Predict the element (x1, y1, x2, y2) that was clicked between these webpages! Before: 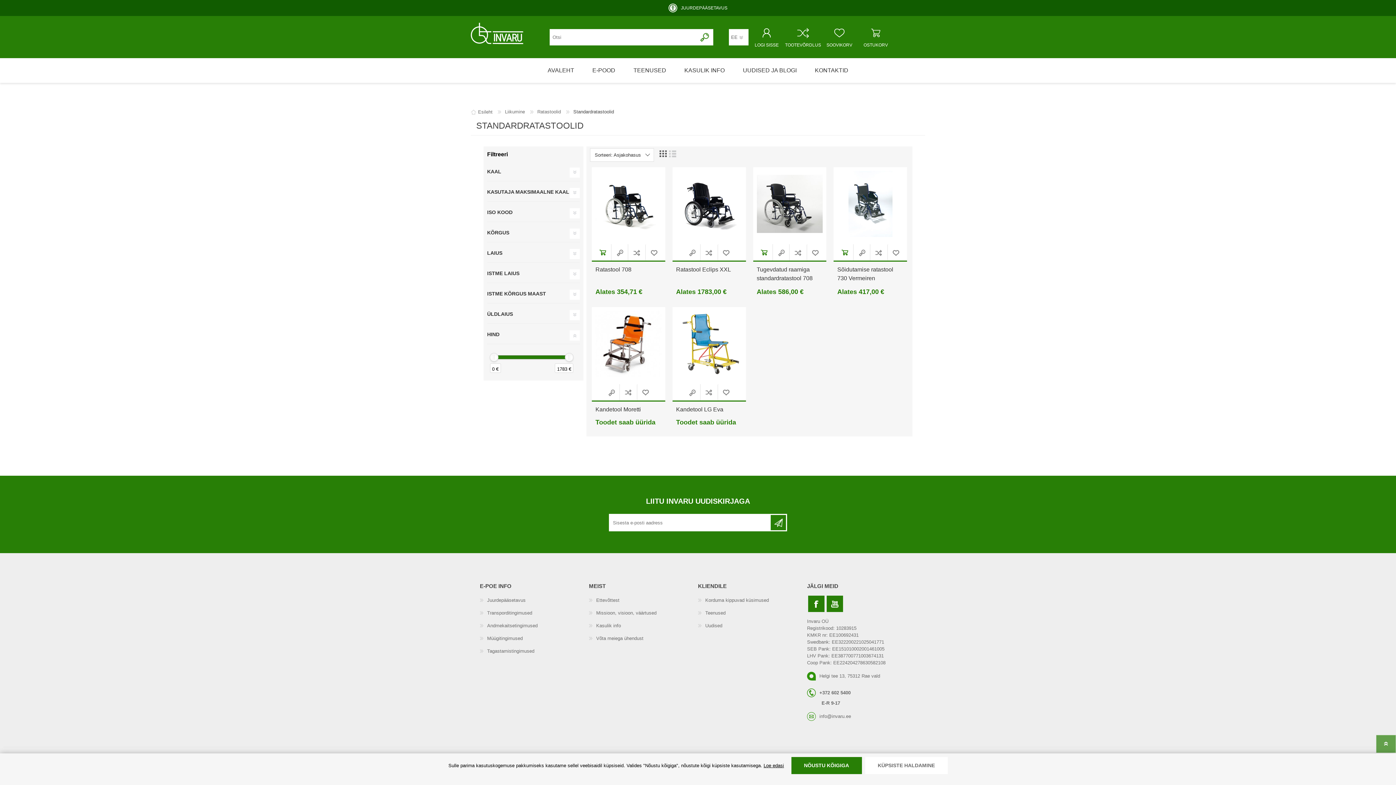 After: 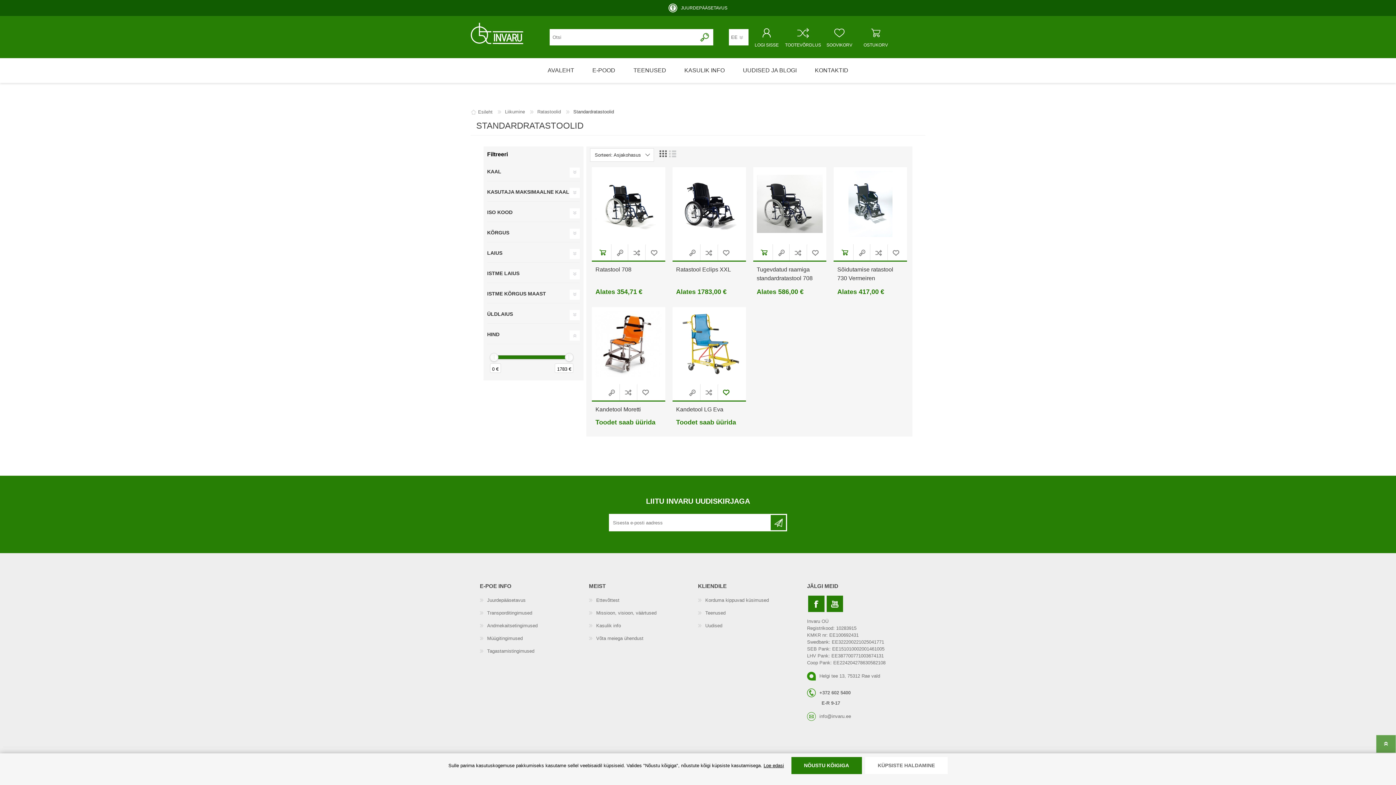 Action: bbox: (717, 384, 734, 400) label: Lisa soovikorvi